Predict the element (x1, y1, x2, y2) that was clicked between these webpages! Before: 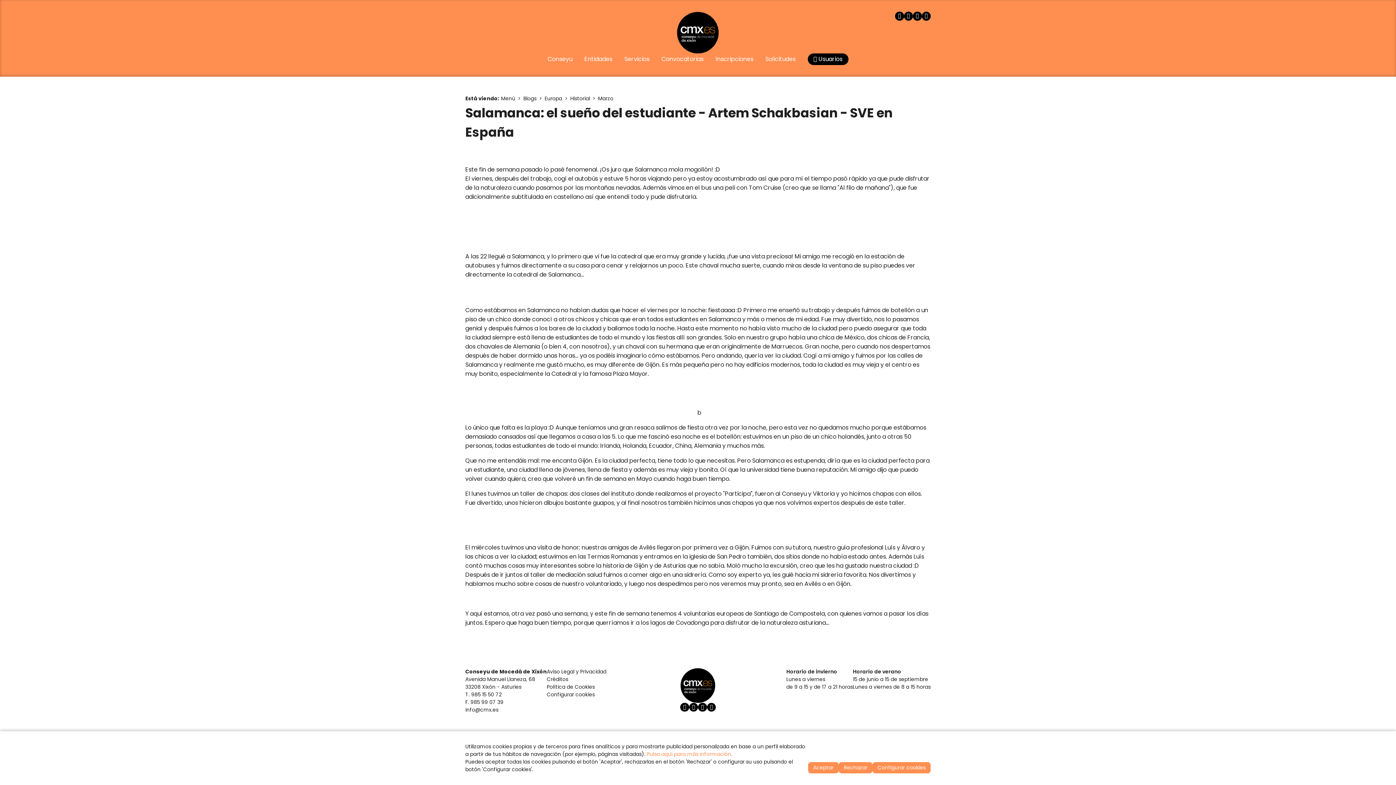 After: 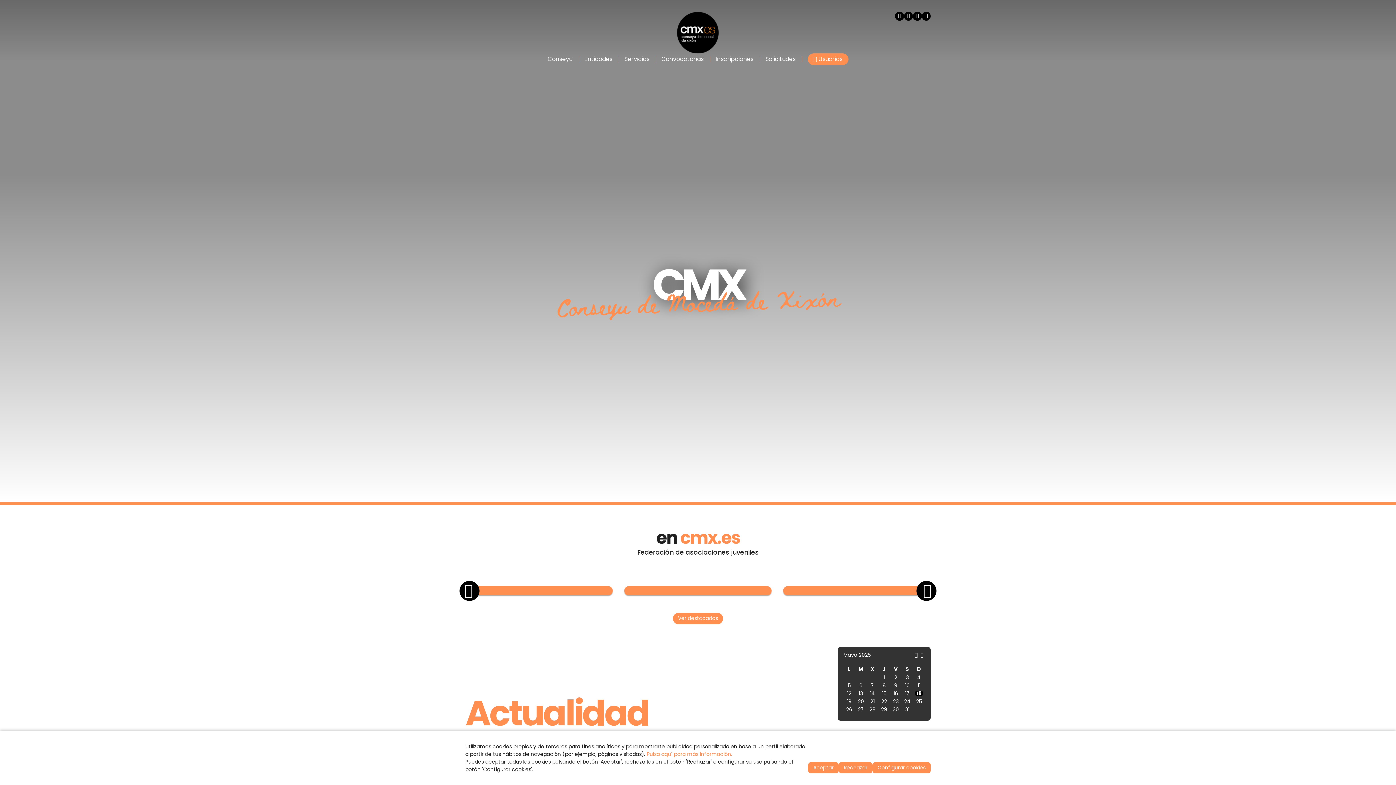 Action: bbox: (676, 11, 720, 53)